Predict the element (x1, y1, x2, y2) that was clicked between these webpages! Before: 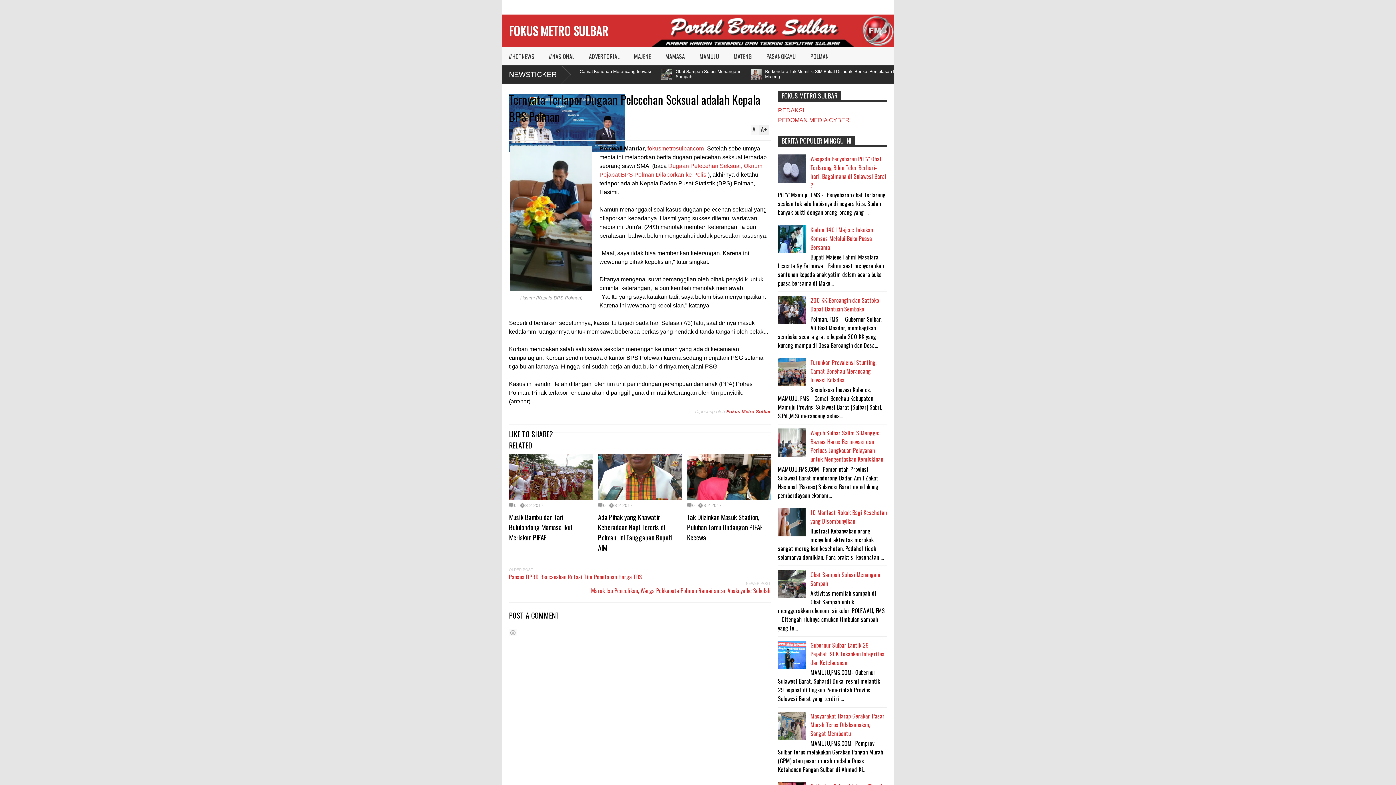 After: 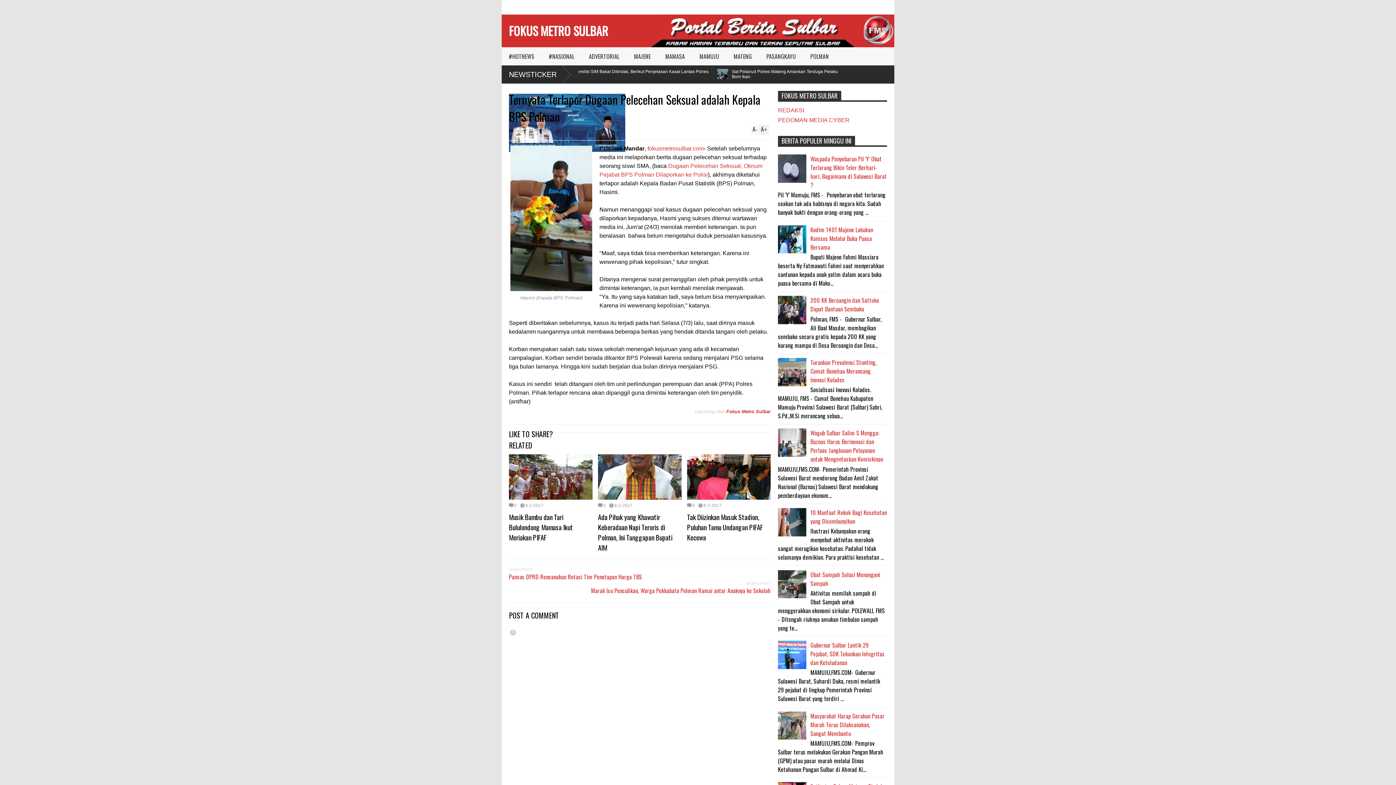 Action: label: Fokus Metro Sulbar bbox: (726, 409, 770, 414)